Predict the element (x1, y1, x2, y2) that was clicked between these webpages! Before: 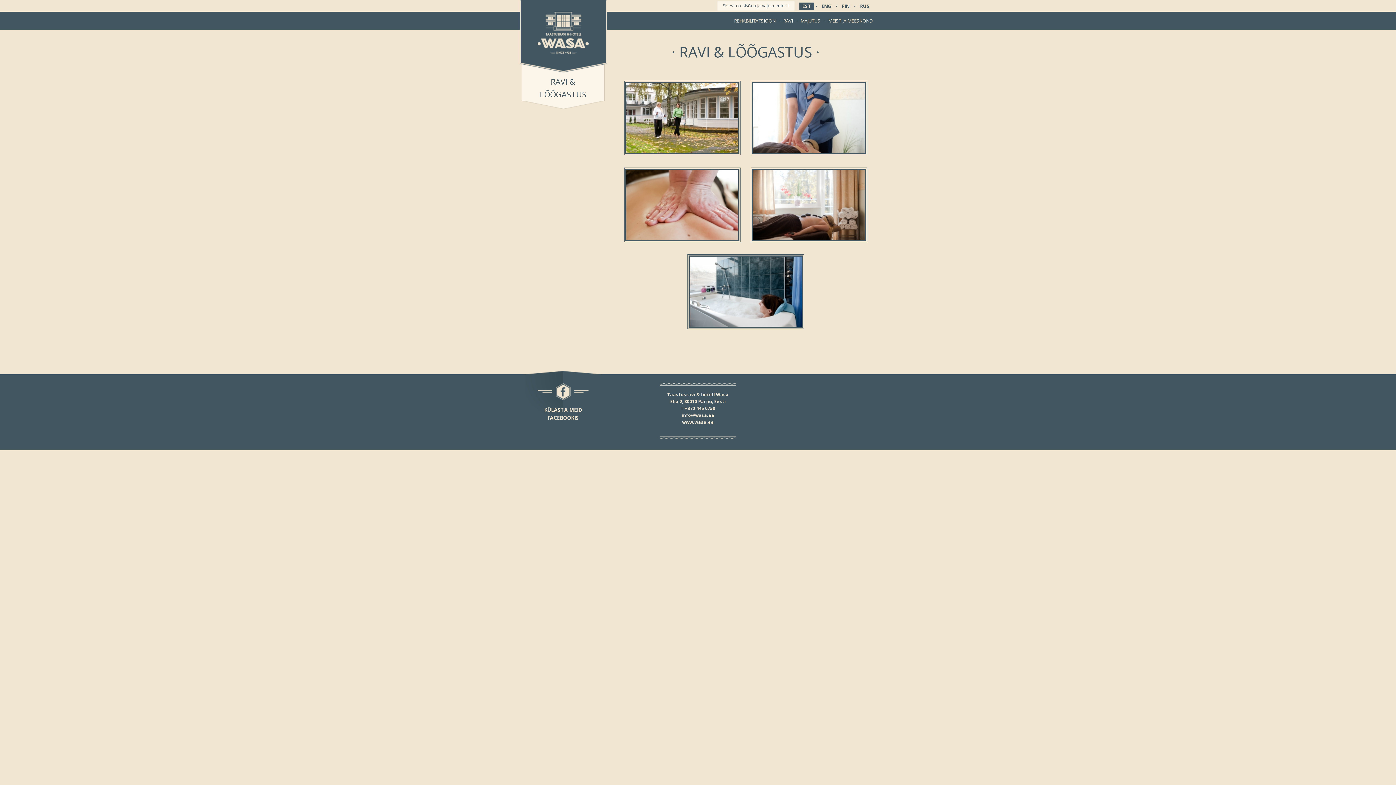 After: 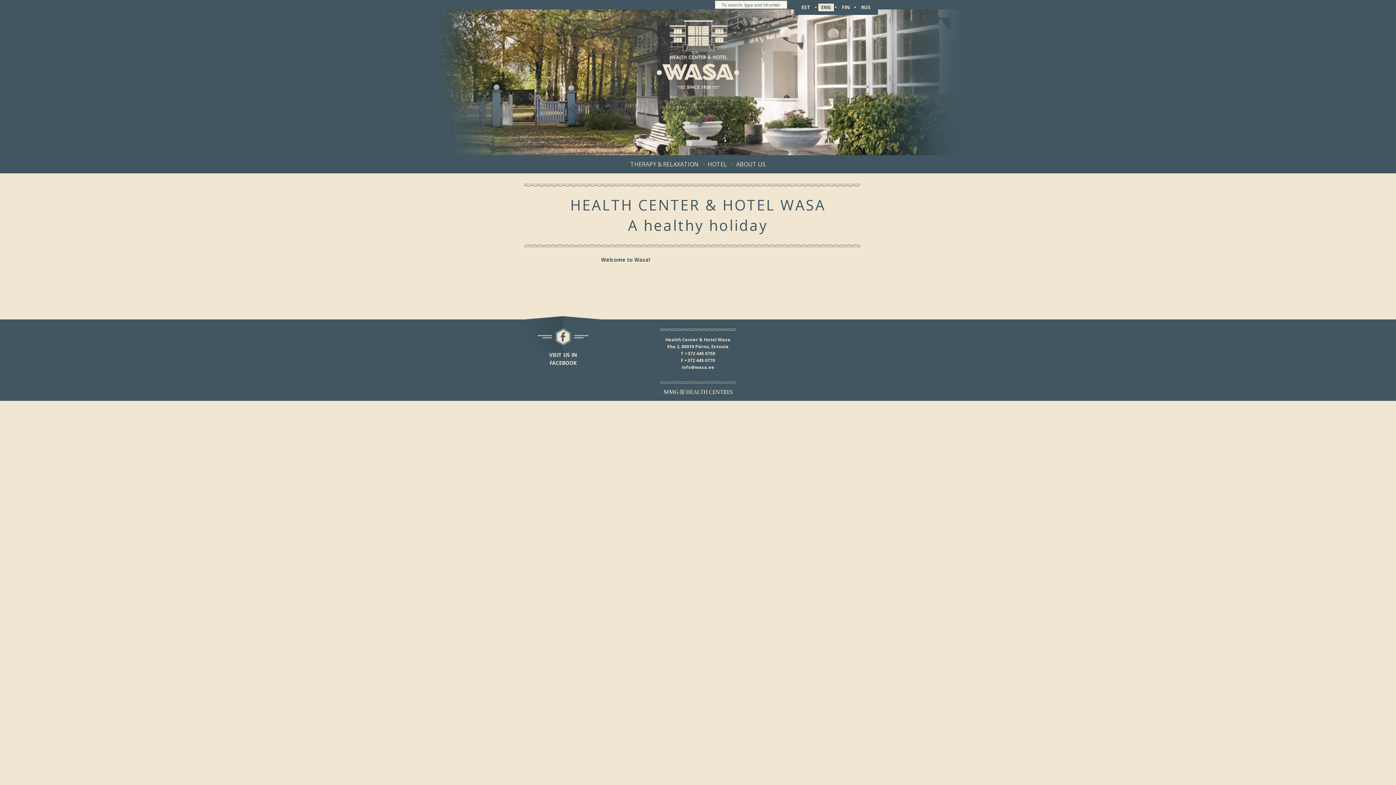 Action: label: ENG bbox: (818, 2, 834, 9)